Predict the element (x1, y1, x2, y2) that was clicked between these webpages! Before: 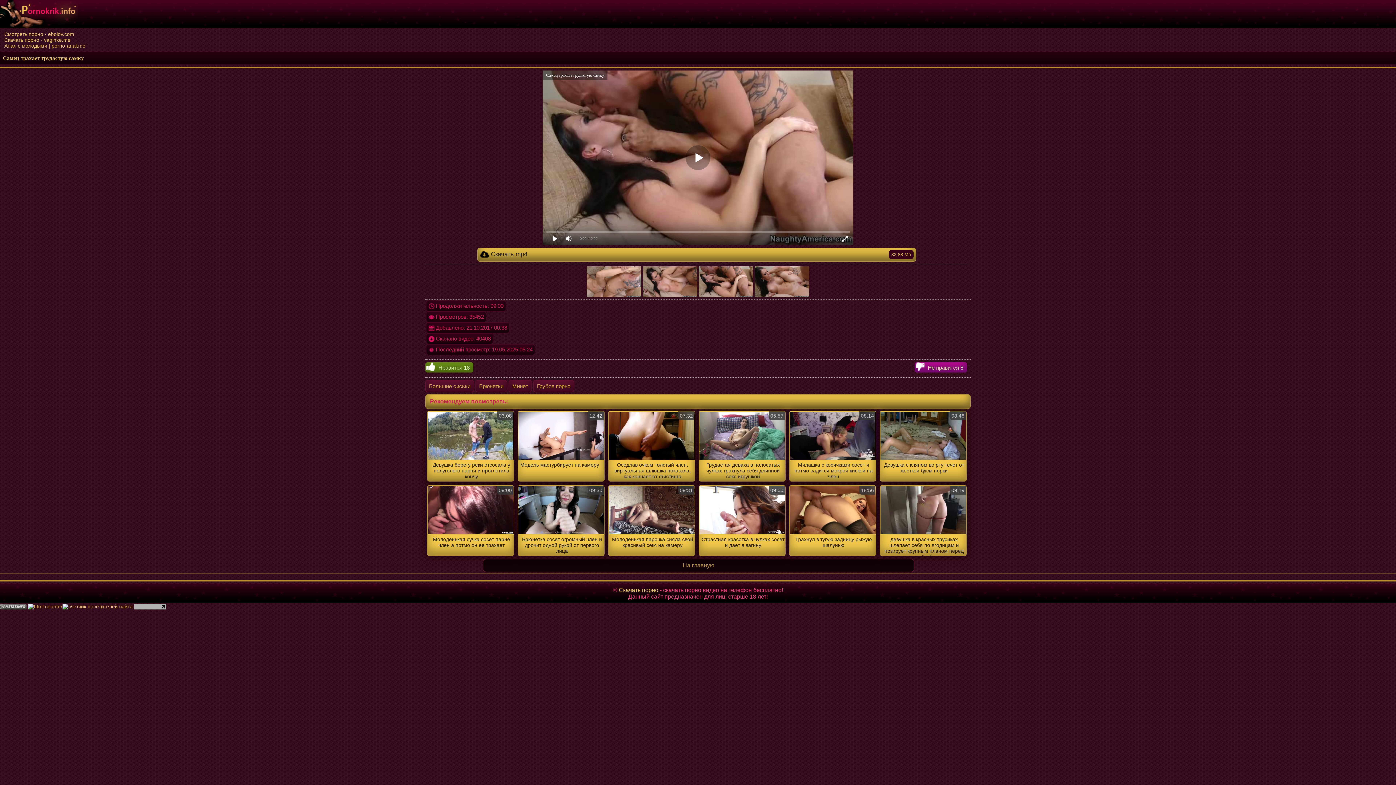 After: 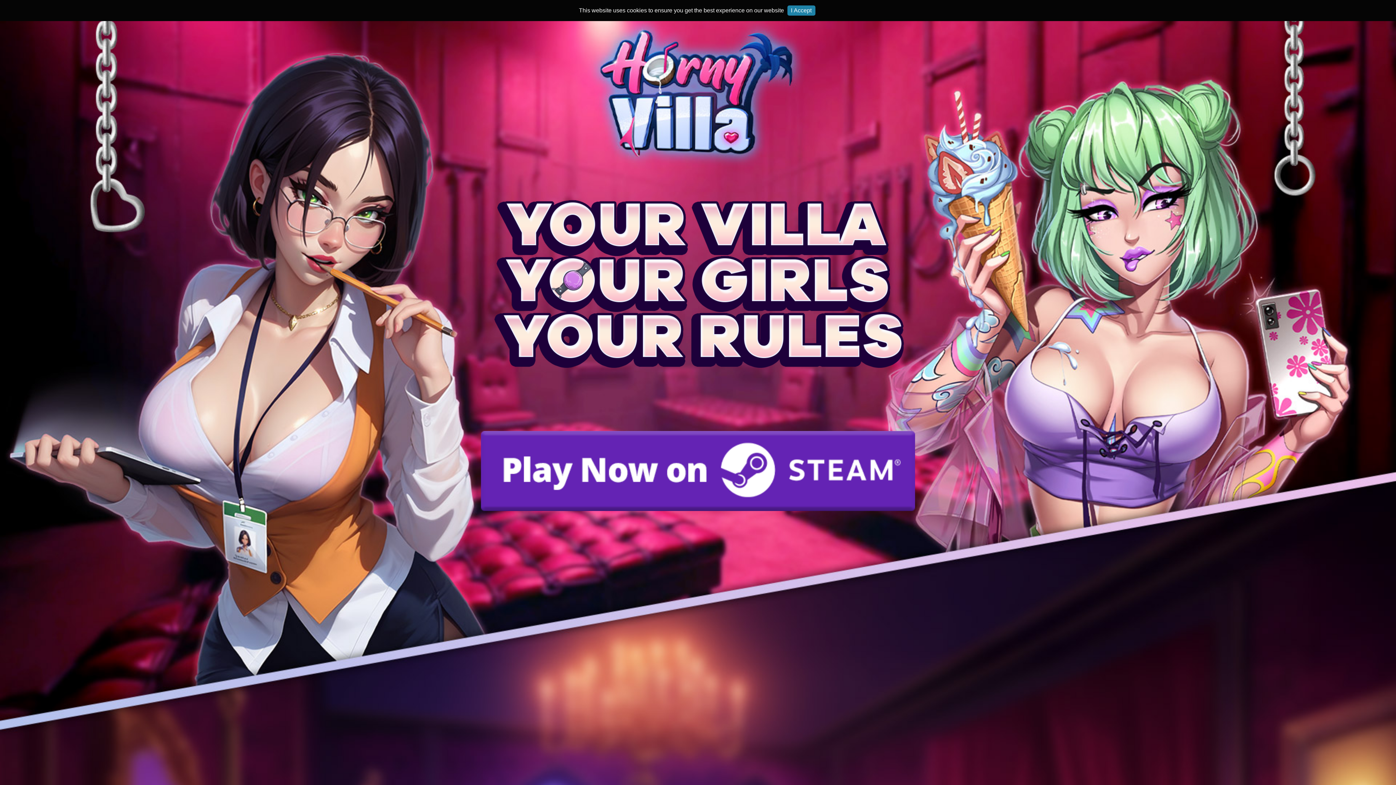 Action: bbox: (4, 42, 85, 48) label: Анал с молодыми | porno-anal.me